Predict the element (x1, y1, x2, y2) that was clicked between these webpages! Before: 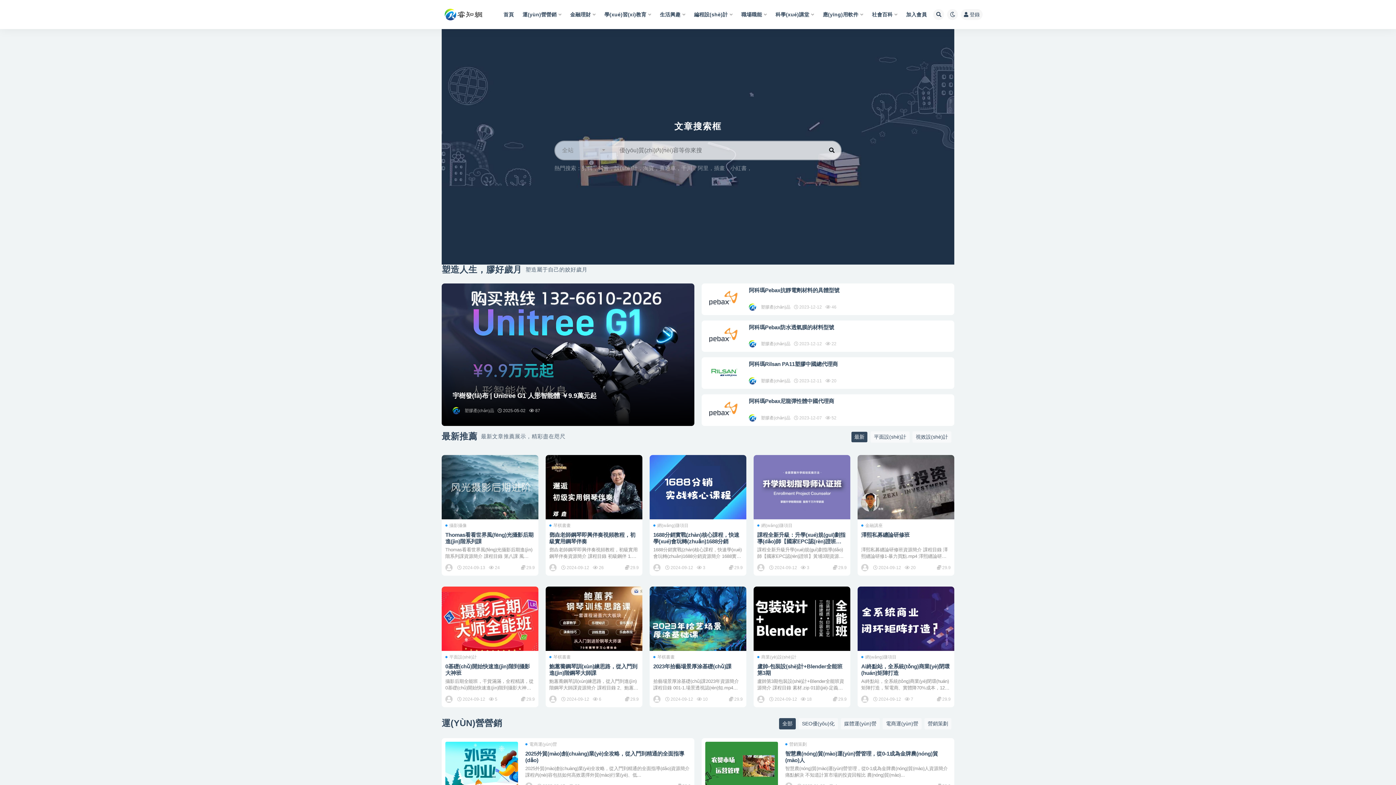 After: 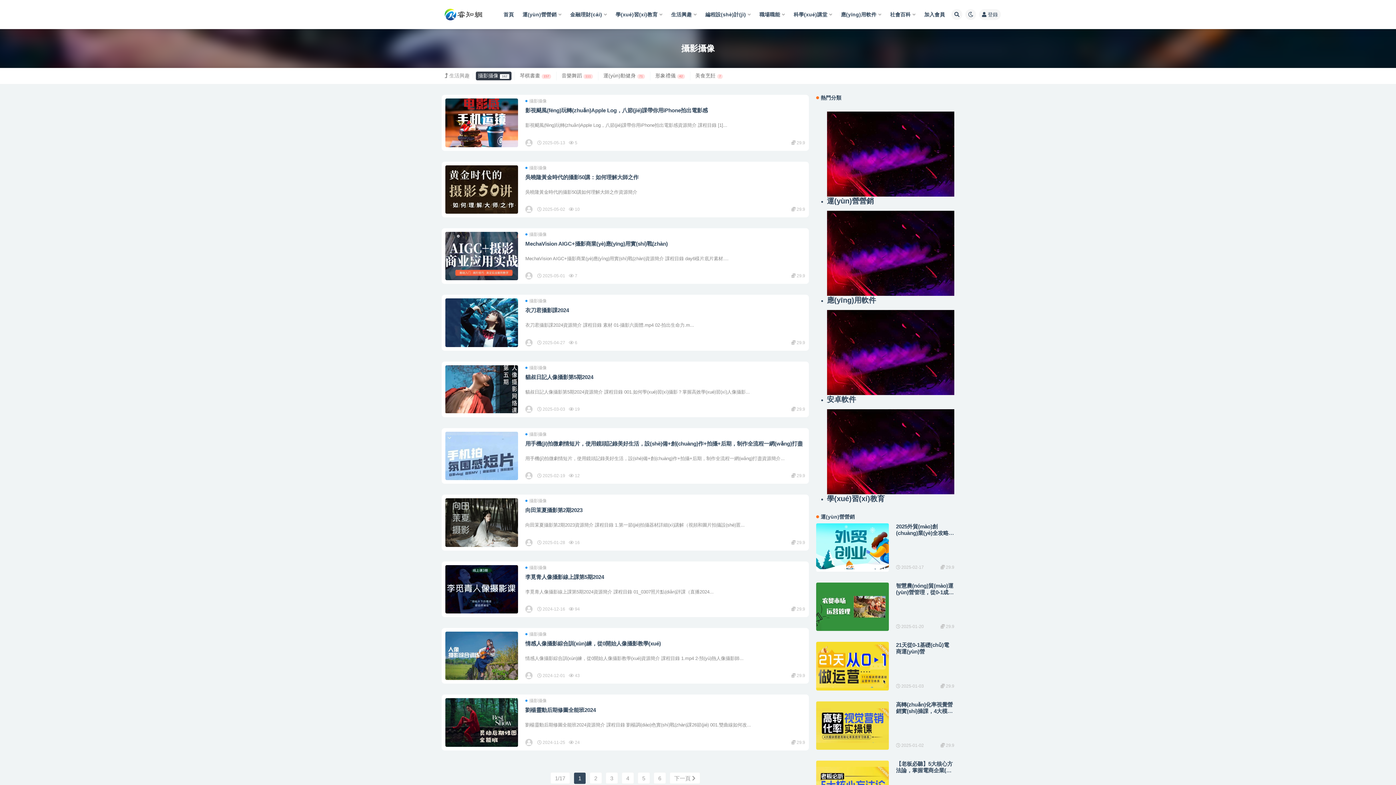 Action: bbox: (445, 523, 466, 528) label: 攝影攝像